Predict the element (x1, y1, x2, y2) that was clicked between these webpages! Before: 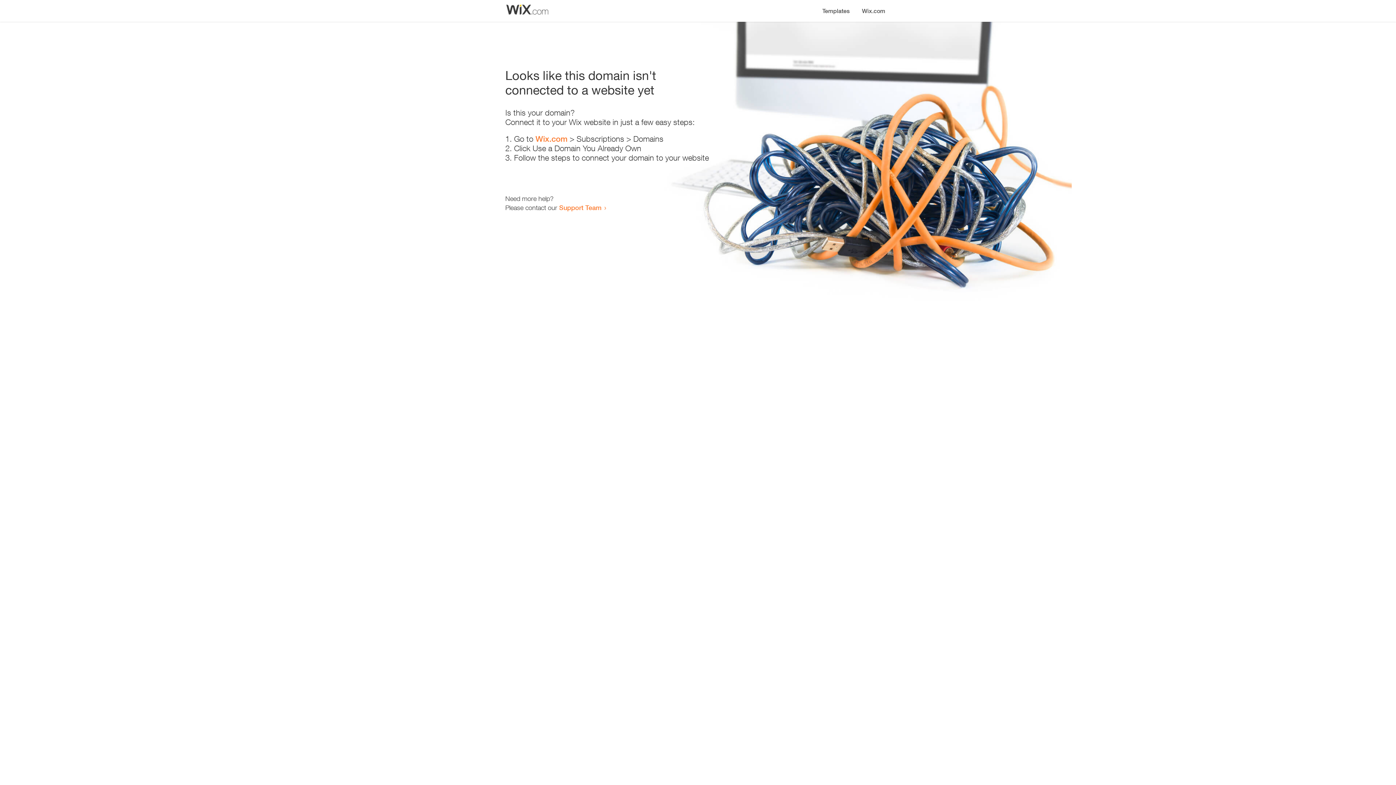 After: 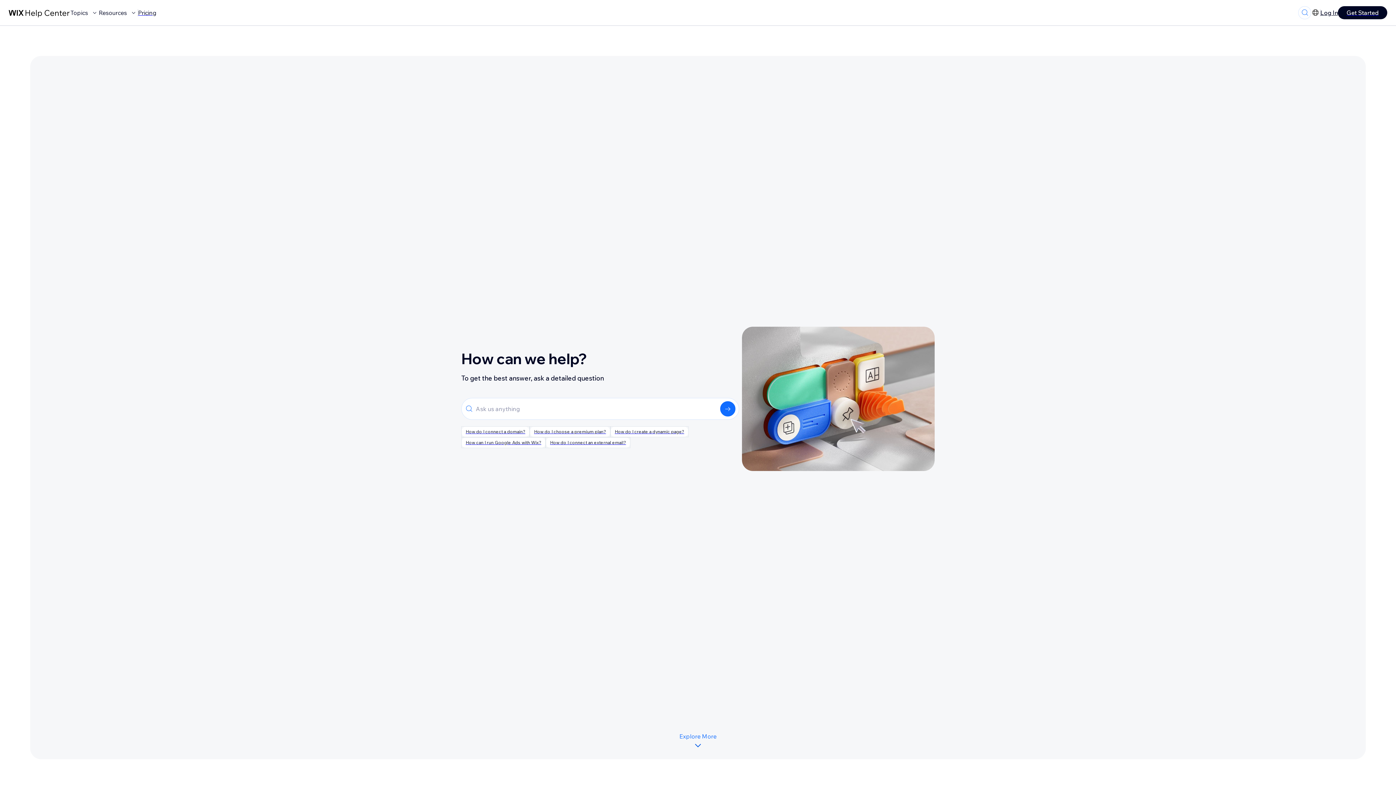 Action: bbox: (559, 203, 601, 211) label: Support Team